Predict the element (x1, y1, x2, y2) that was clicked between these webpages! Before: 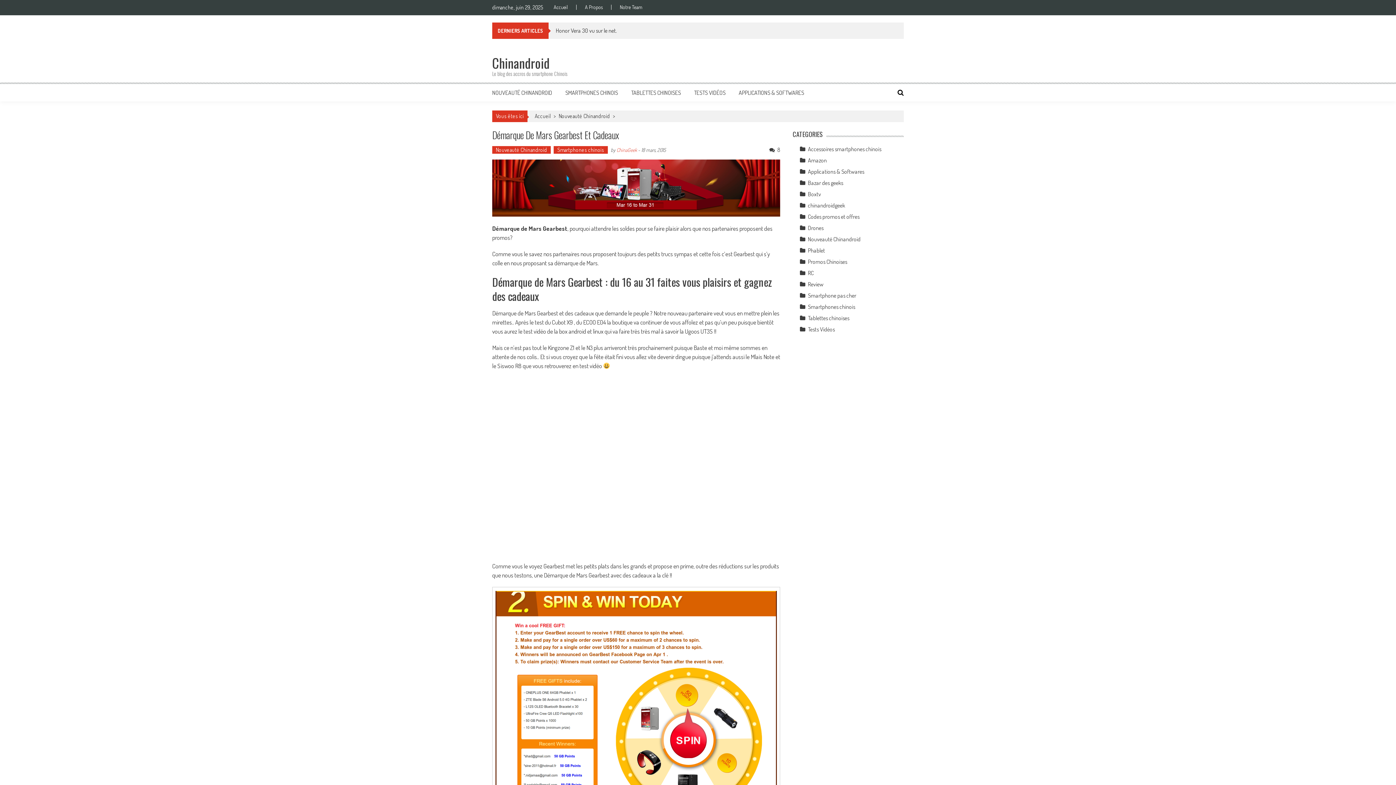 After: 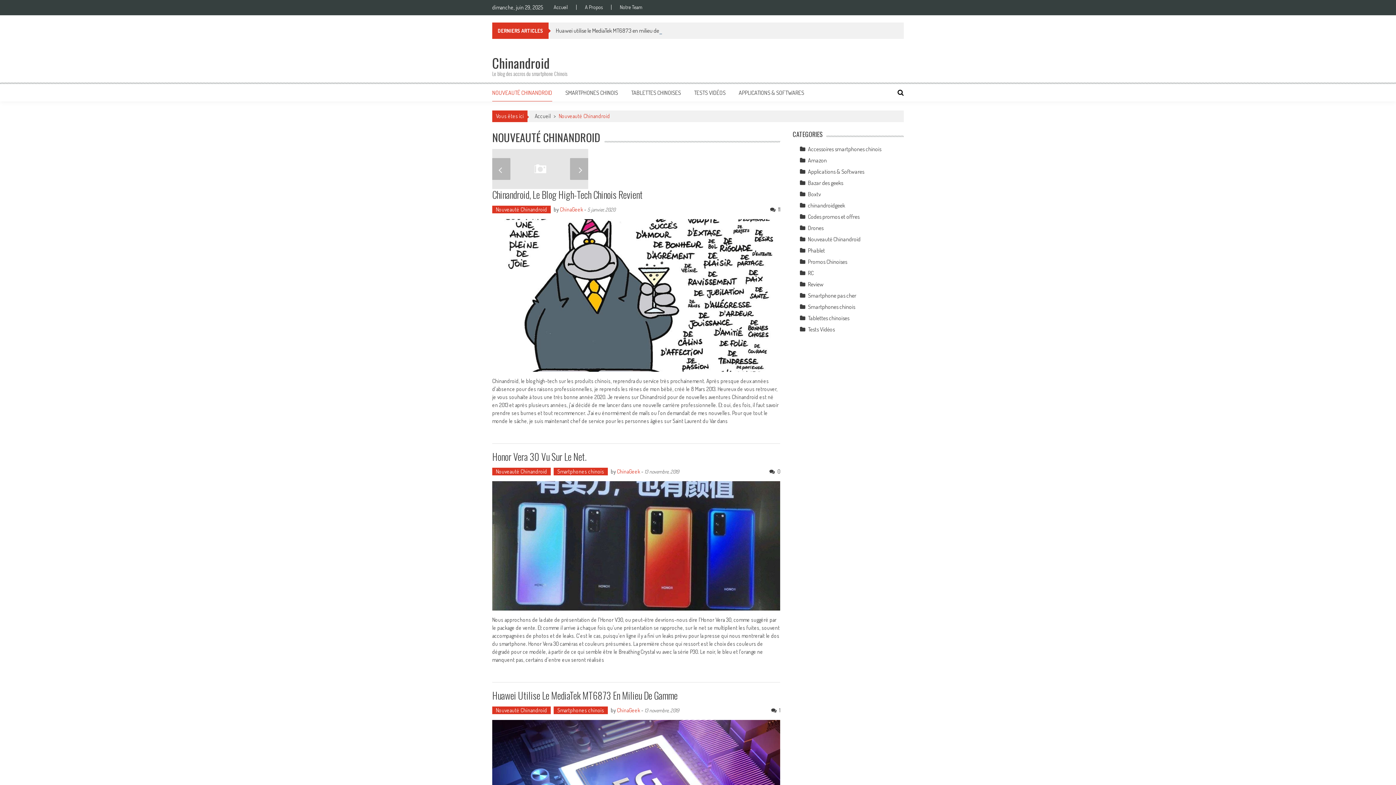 Action: label: Nouveauté Chinandroid bbox: (558, 112, 610, 119)